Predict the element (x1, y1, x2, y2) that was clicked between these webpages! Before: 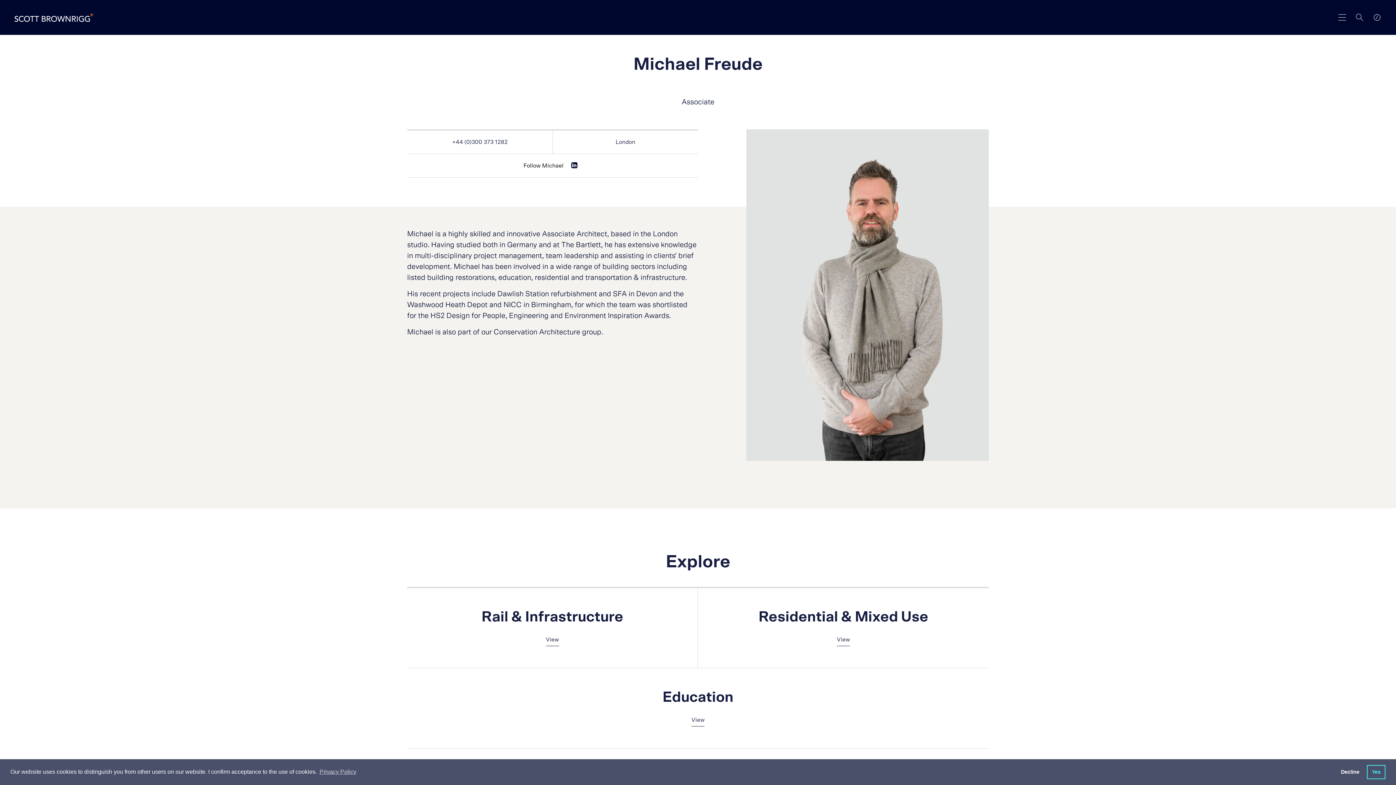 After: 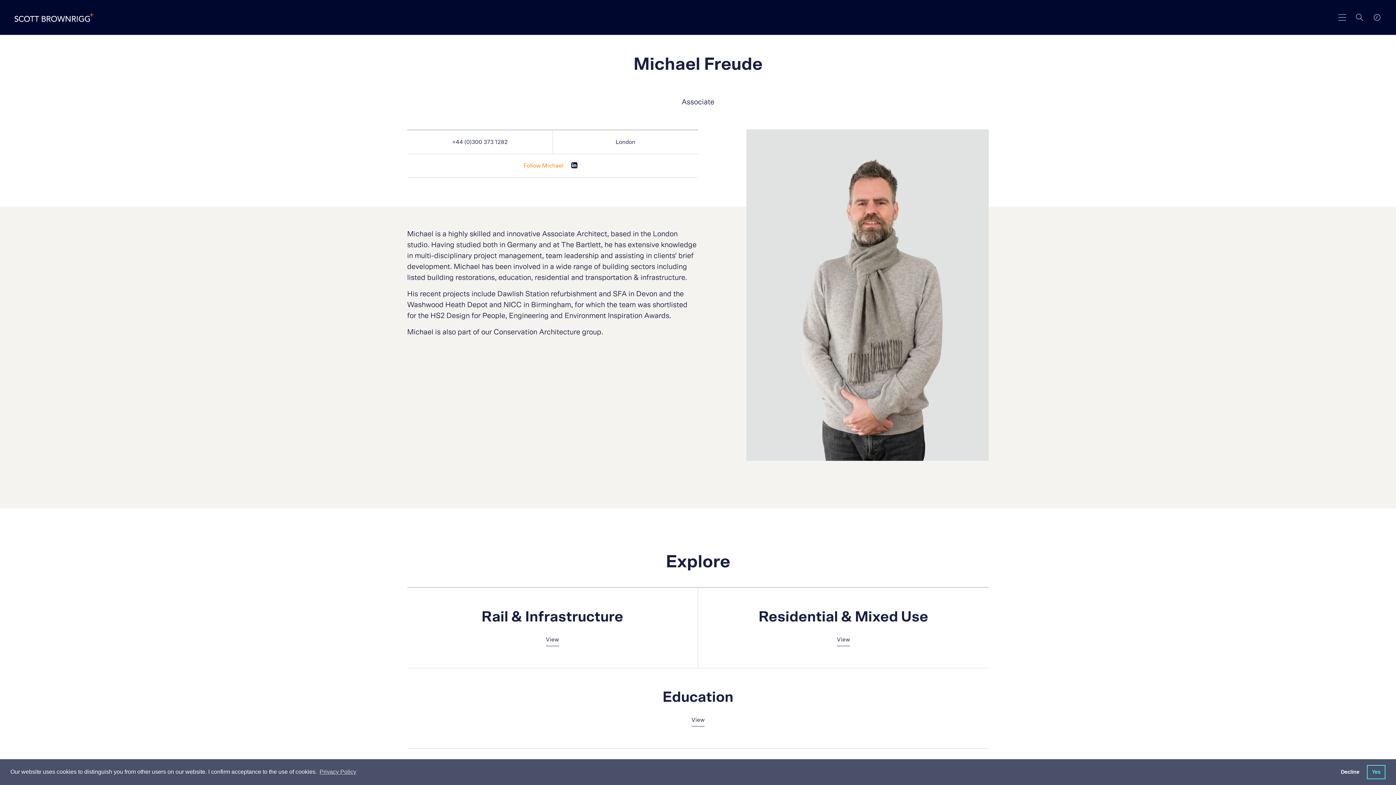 Action: label: Follow Michael bbox: (523, 162, 563, 168)